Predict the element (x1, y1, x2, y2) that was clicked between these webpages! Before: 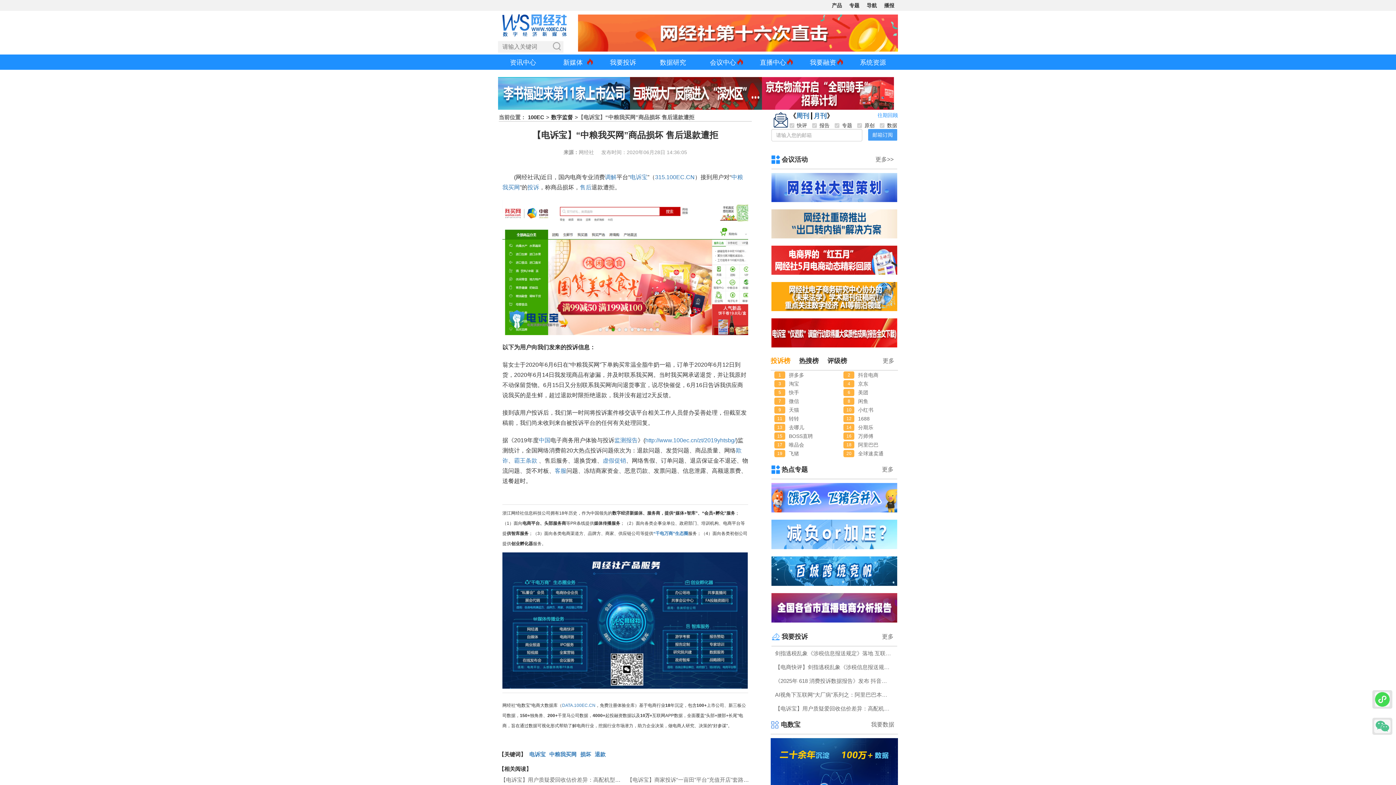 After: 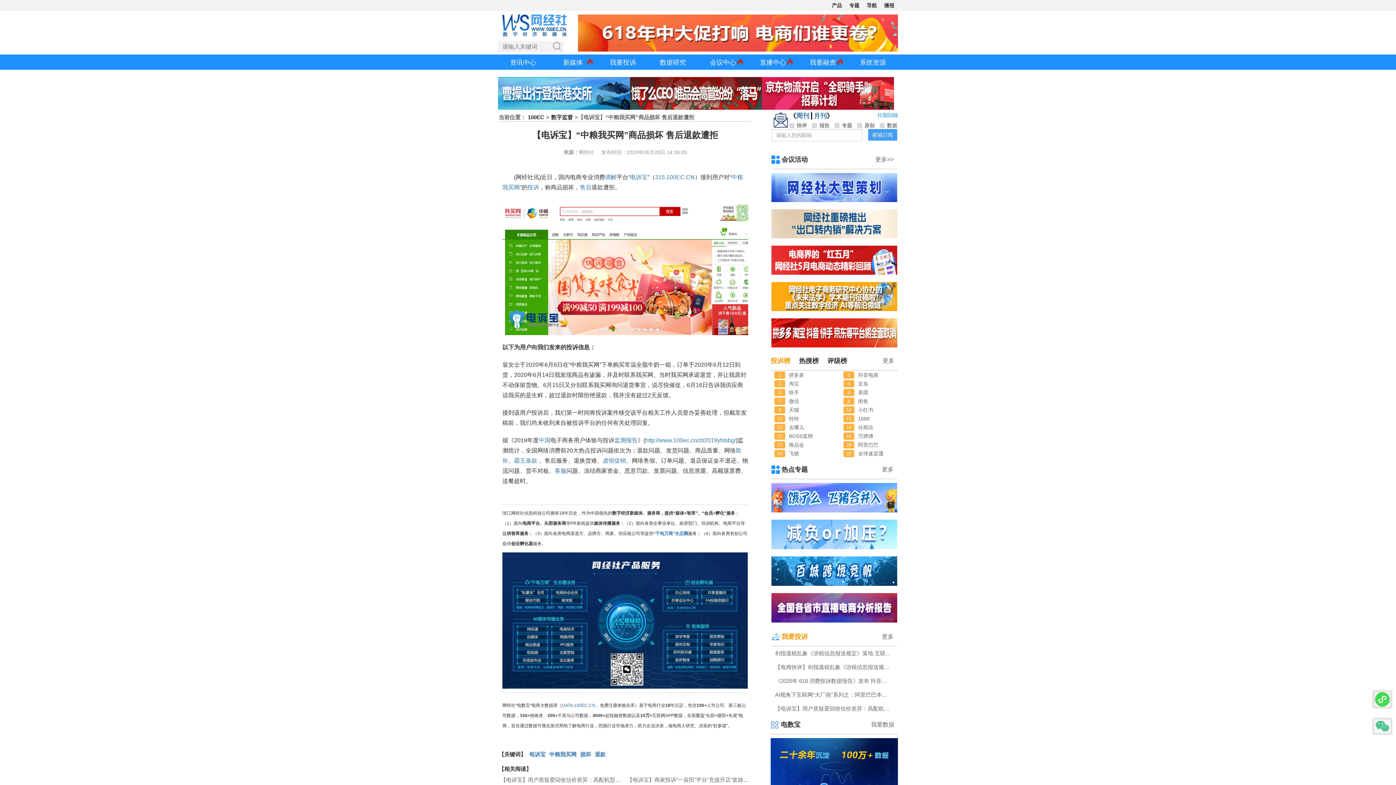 Action: label: 我要投诉 bbox: (771, 633, 811, 640)